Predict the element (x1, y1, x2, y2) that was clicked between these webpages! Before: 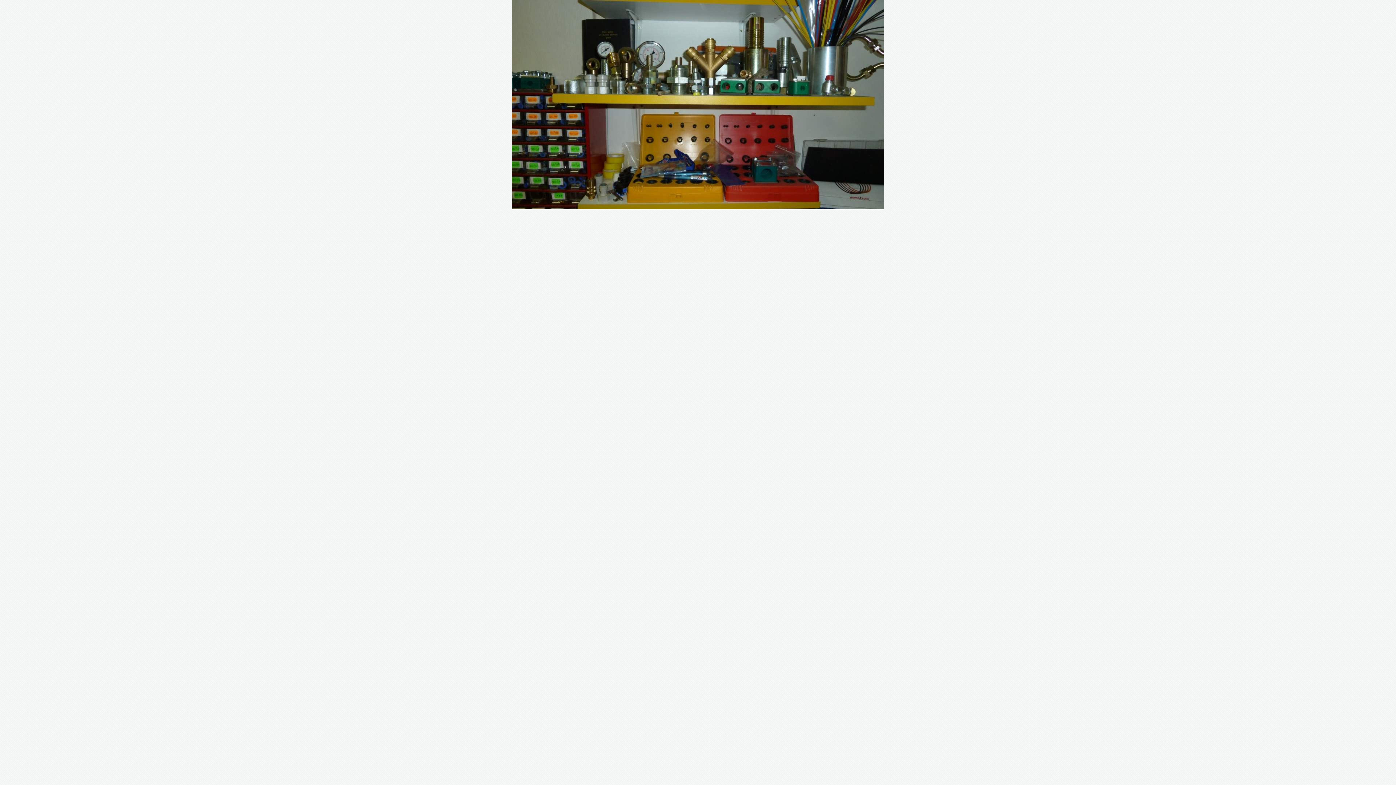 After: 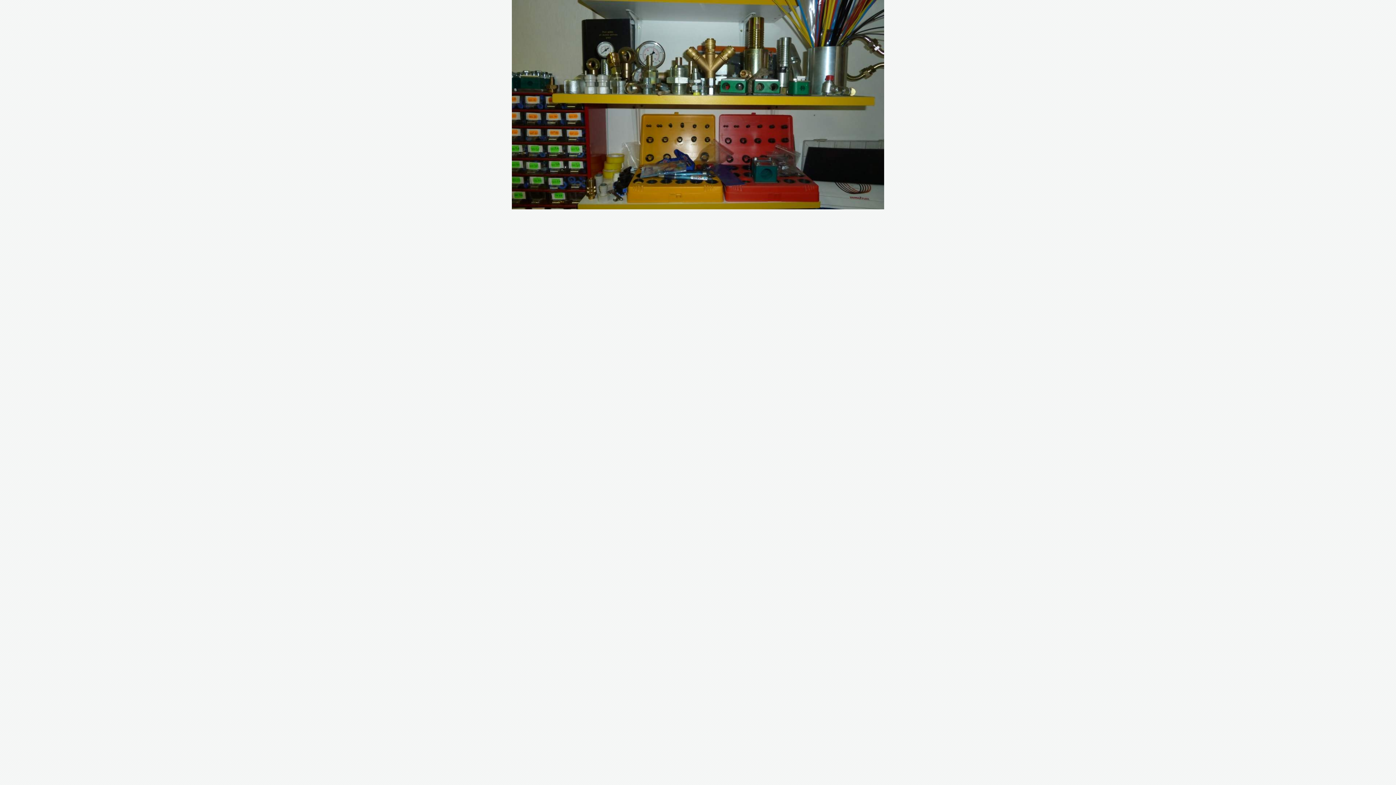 Action: bbox: (512, 205, 884, 210)